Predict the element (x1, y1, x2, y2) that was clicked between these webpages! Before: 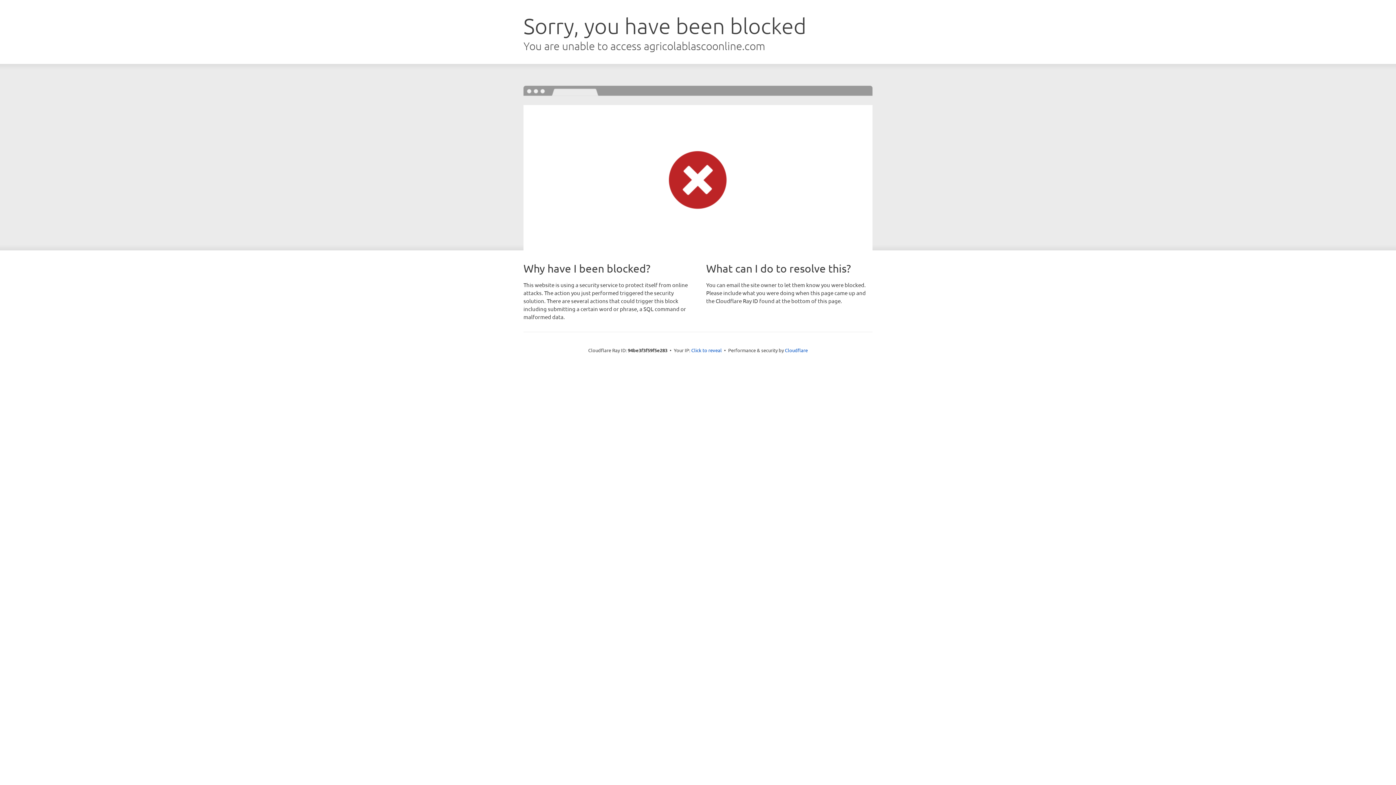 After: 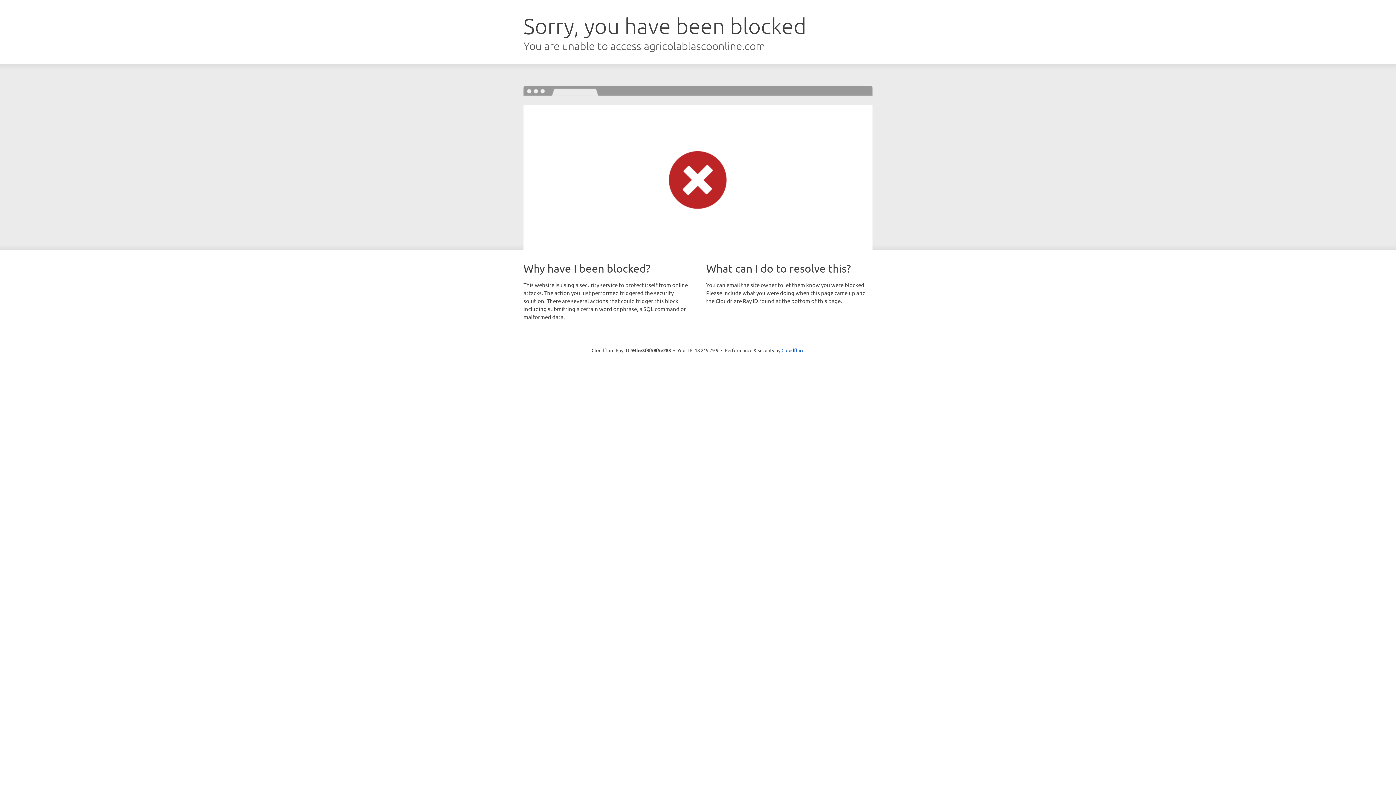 Action: bbox: (691, 346, 722, 353) label: Click to reveal